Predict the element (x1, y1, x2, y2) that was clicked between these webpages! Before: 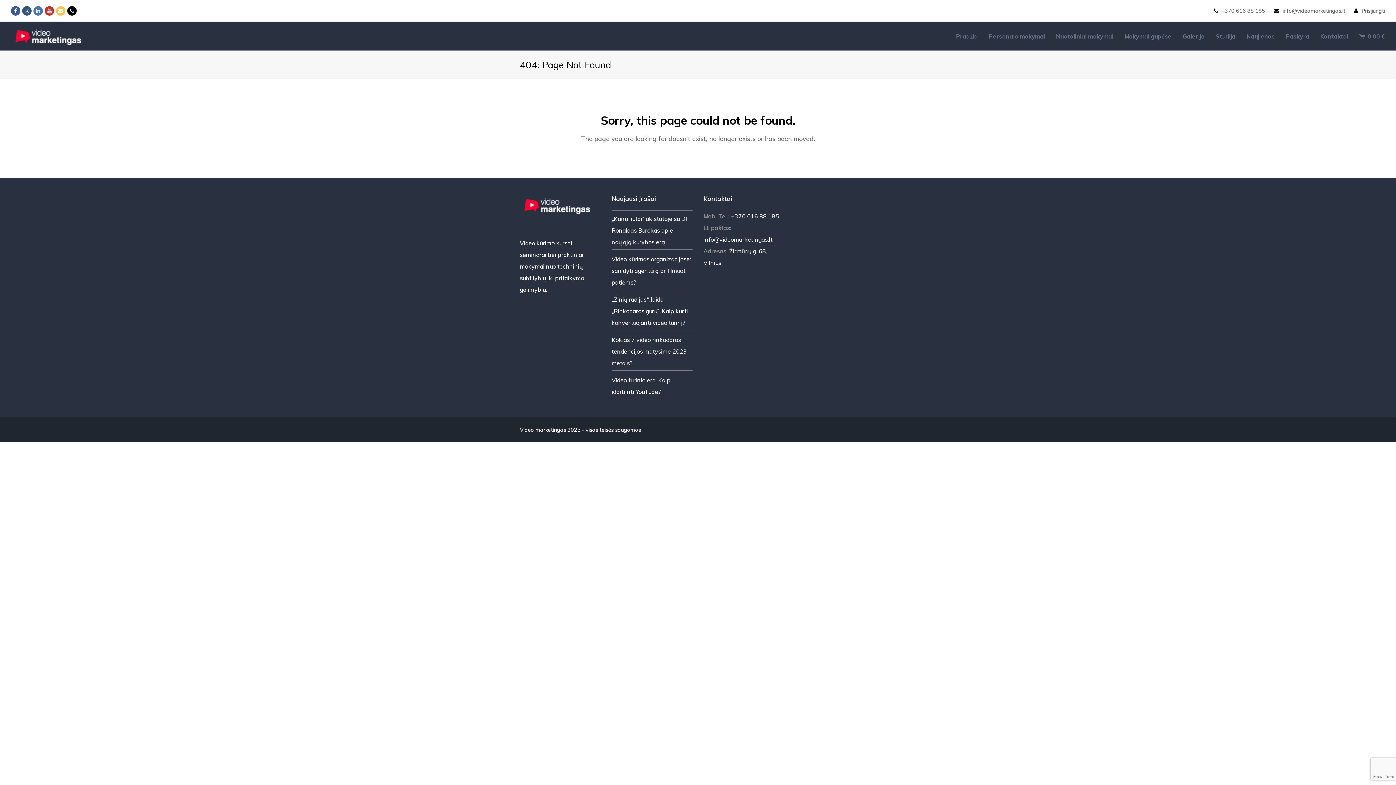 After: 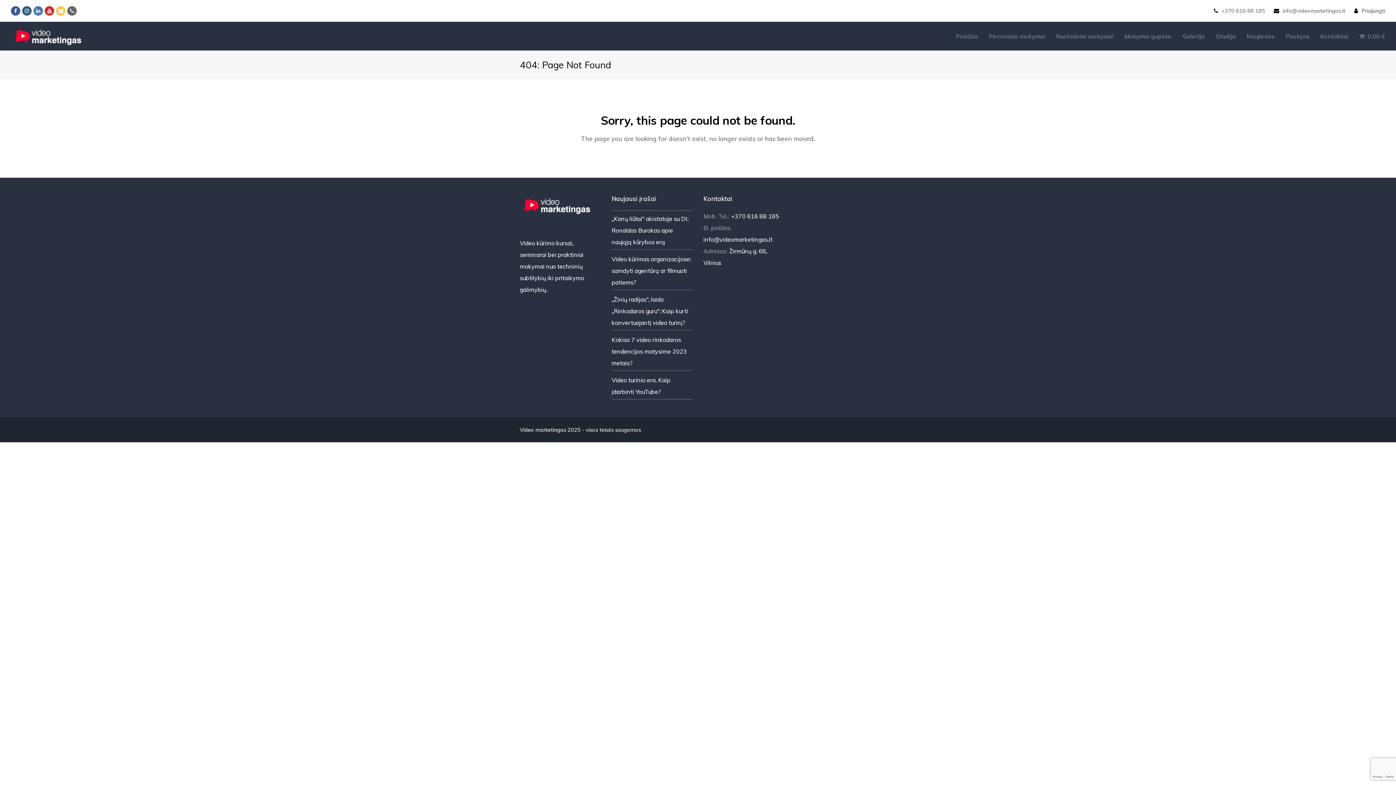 Action: label: Phone bbox: (67, 6, 76, 15)